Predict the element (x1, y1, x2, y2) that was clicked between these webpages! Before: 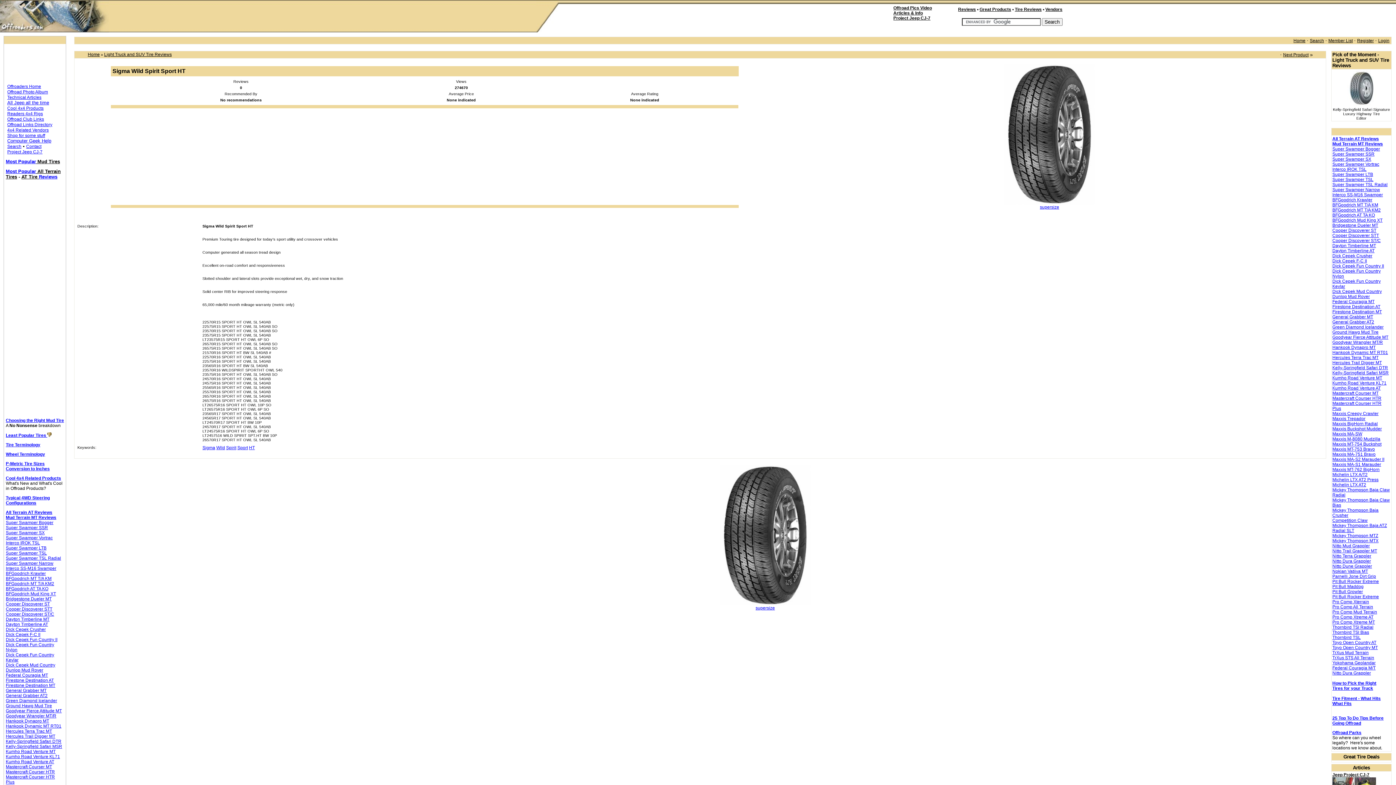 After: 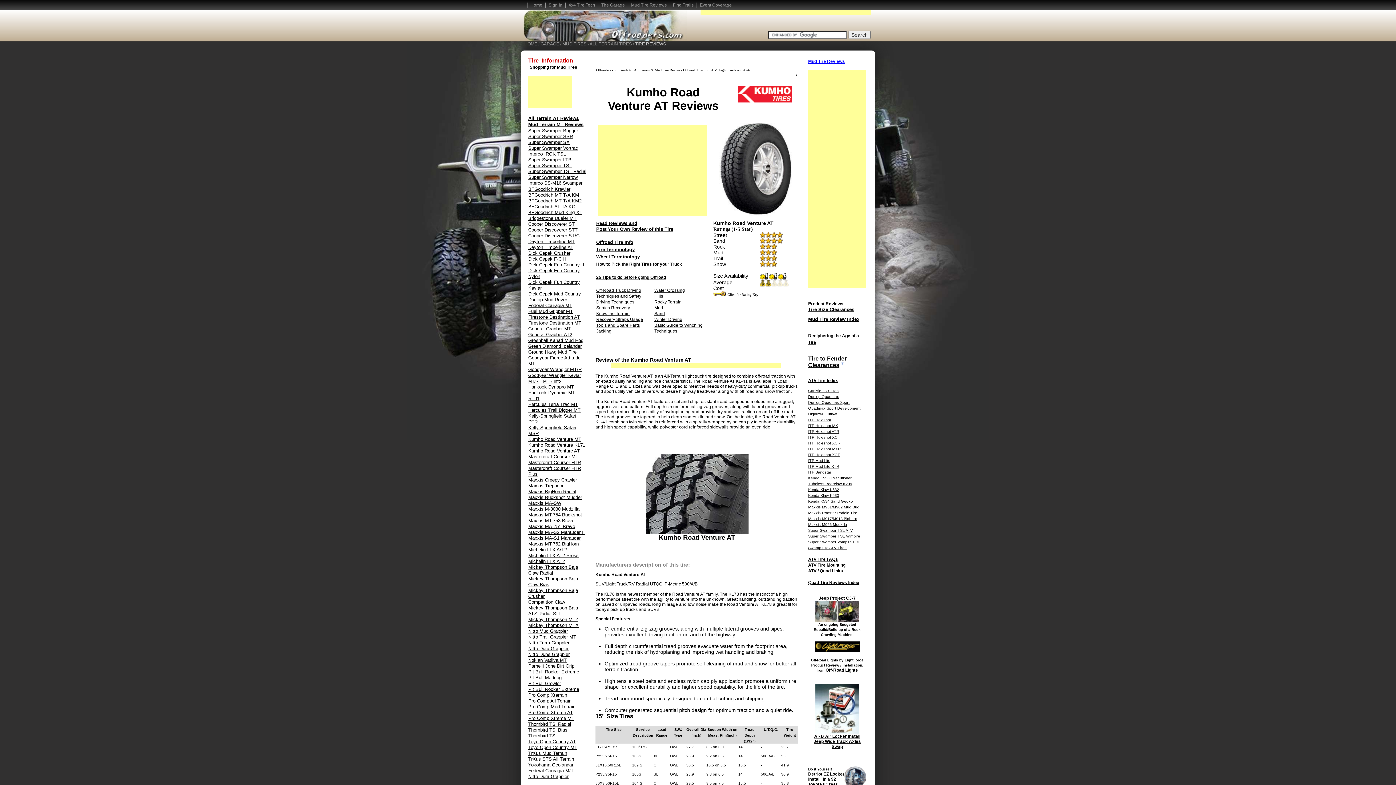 Action: bbox: (5, 759, 54, 764) label: Kumho Road Venture AT